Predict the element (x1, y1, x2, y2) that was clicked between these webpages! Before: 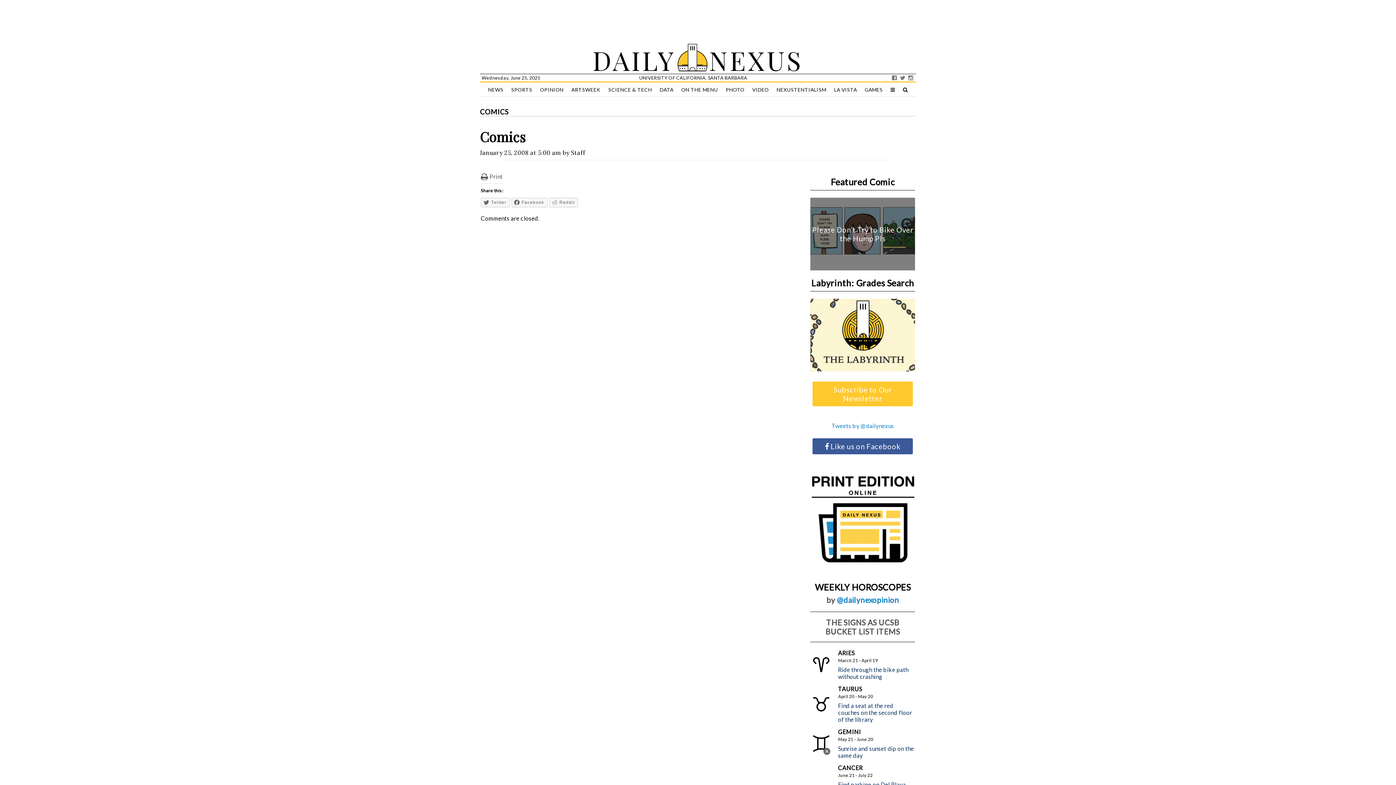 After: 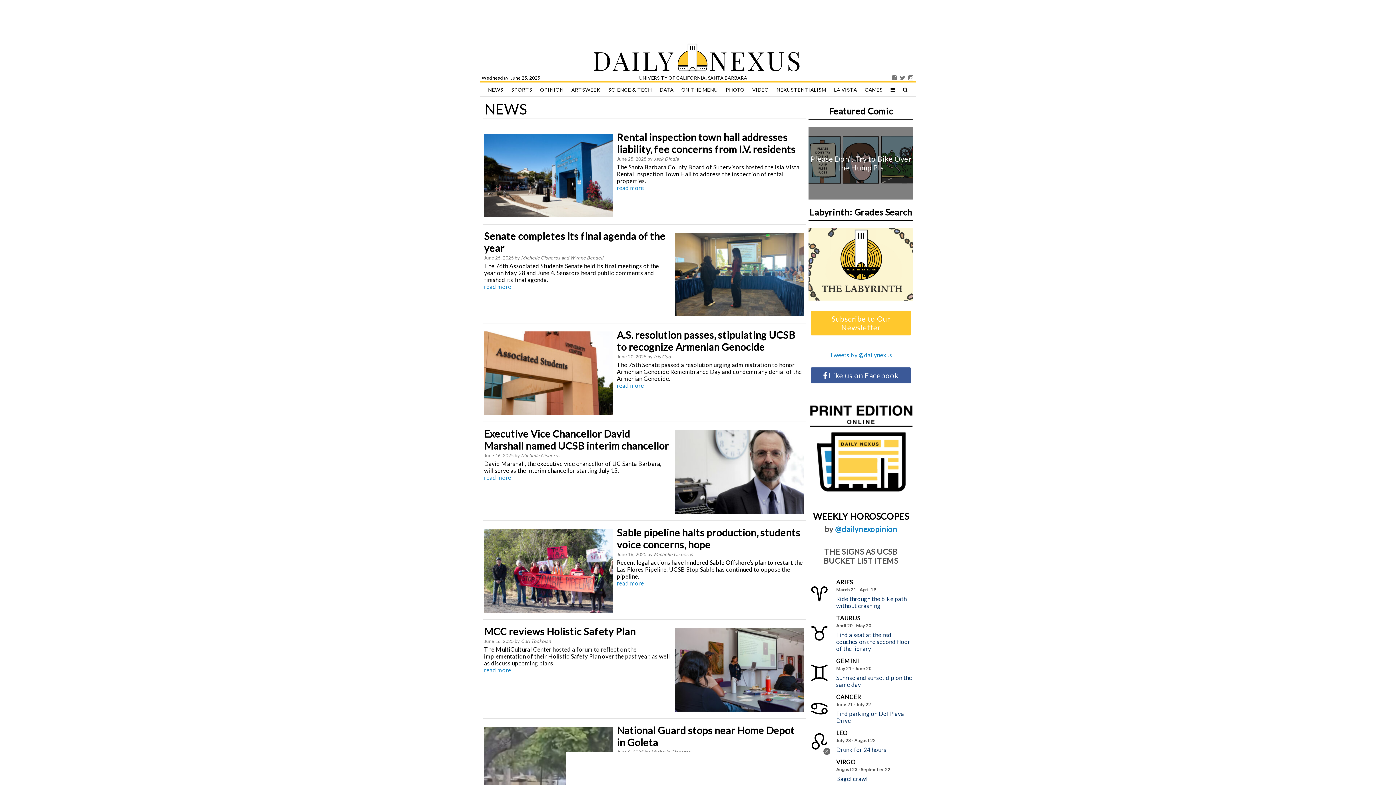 Action: bbox: (485, 82, 506, 97) label: NEWS